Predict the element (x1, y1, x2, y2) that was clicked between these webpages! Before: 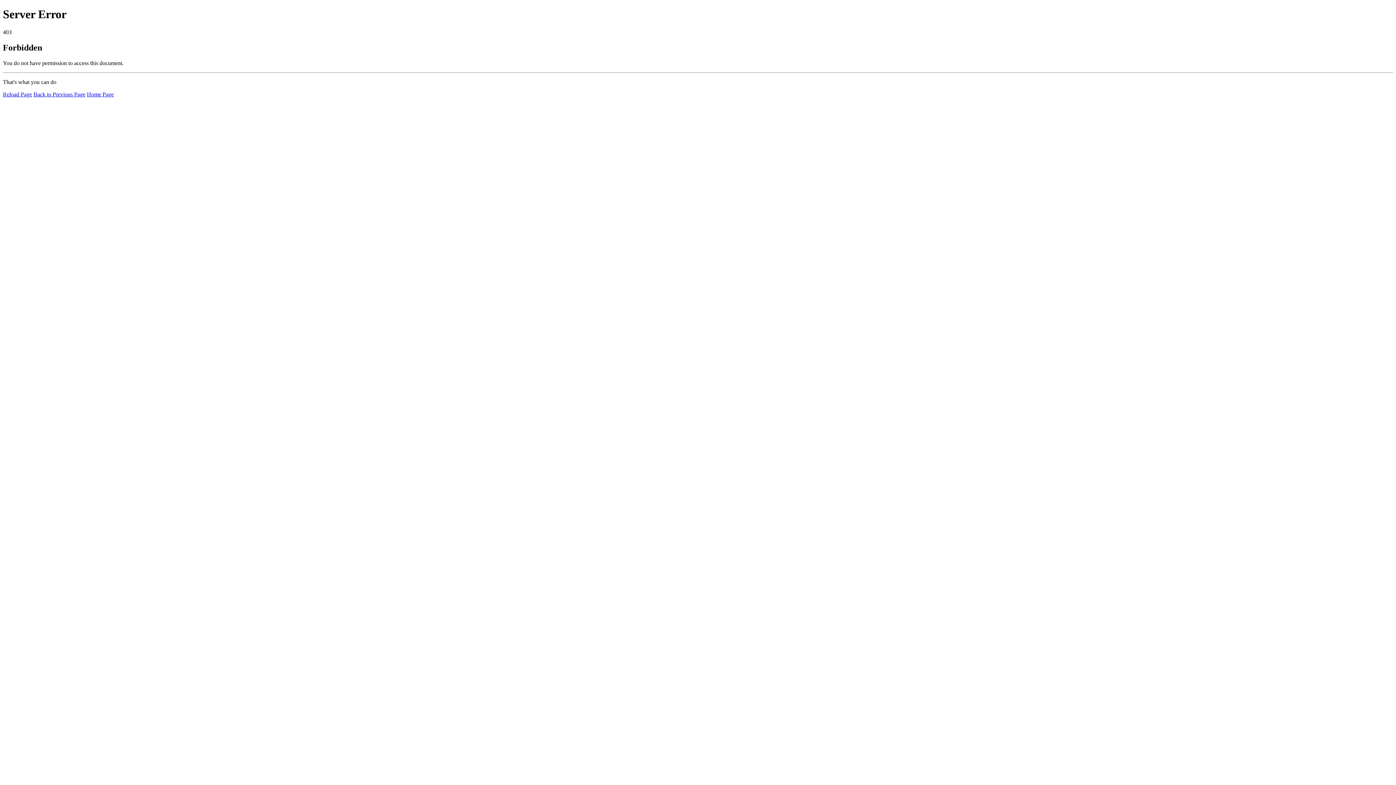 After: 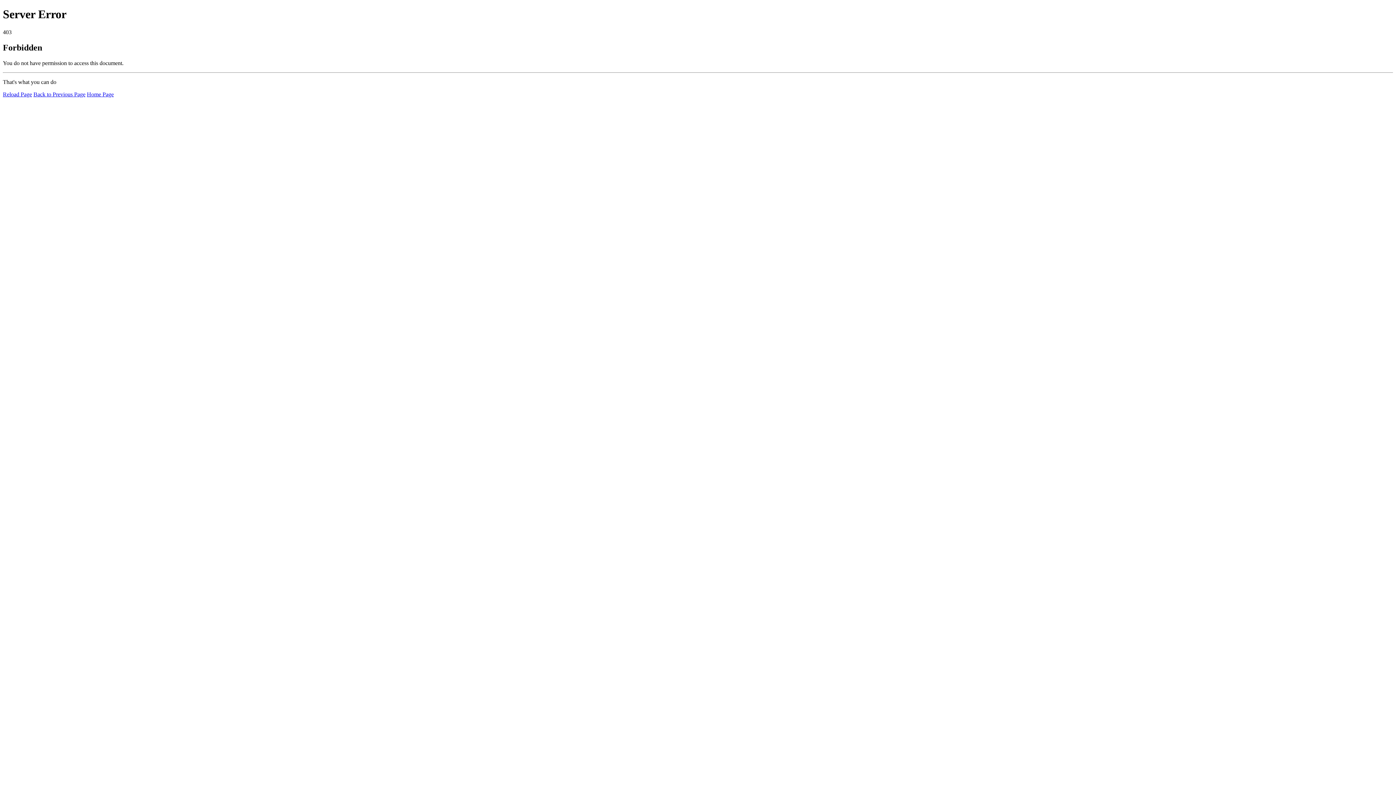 Action: label: Reload Page bbox: (2, 91, 32, 97)